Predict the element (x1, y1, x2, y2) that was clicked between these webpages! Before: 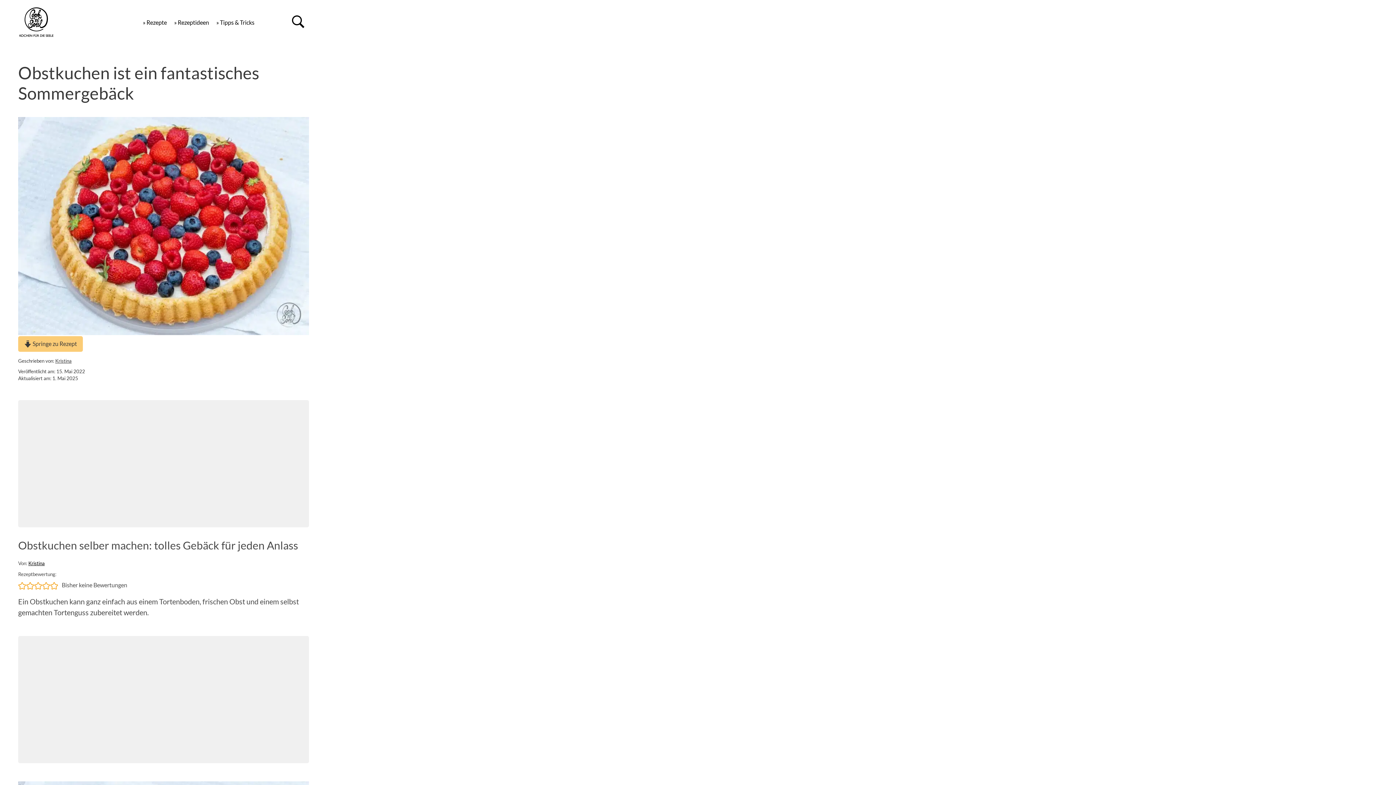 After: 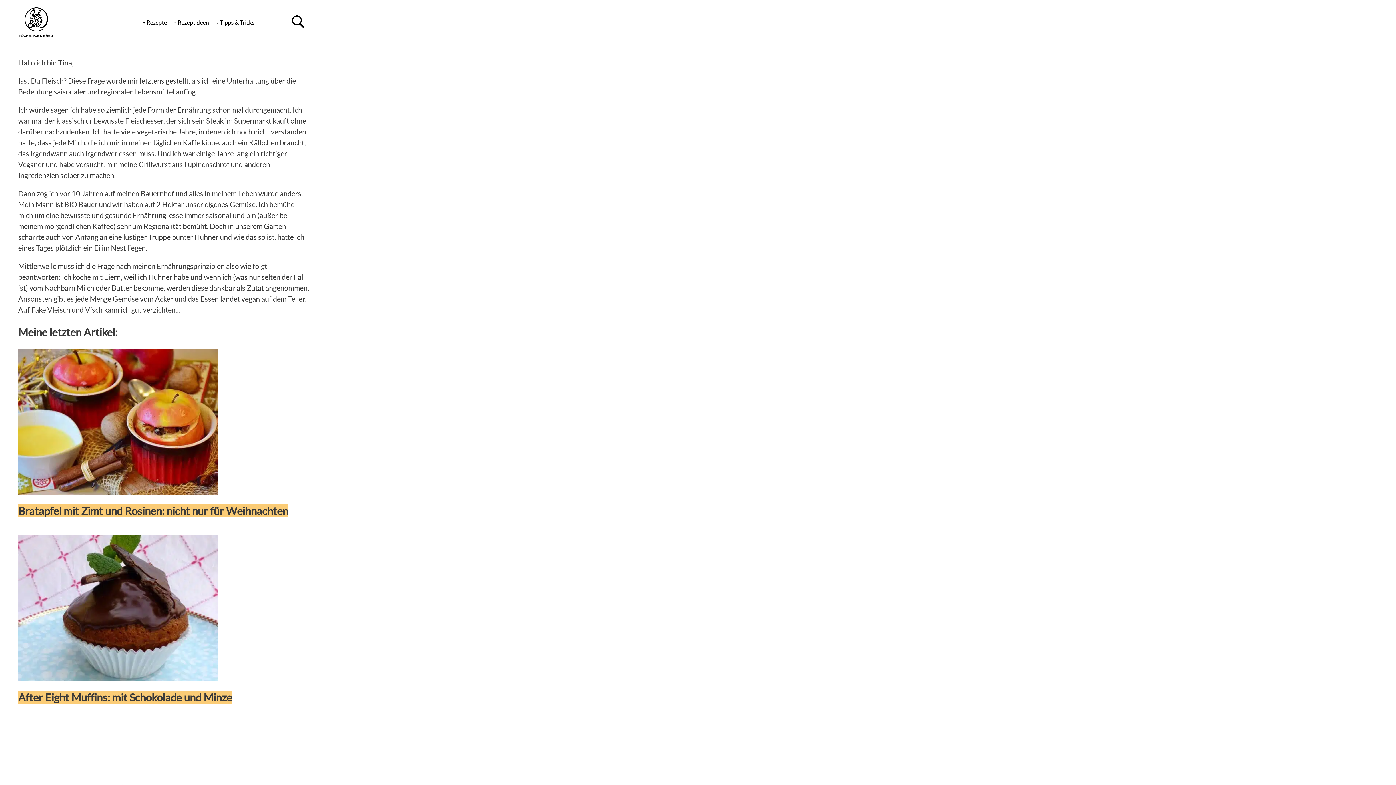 Action: bbox: (28, 560, 44, 566) label: Kristina